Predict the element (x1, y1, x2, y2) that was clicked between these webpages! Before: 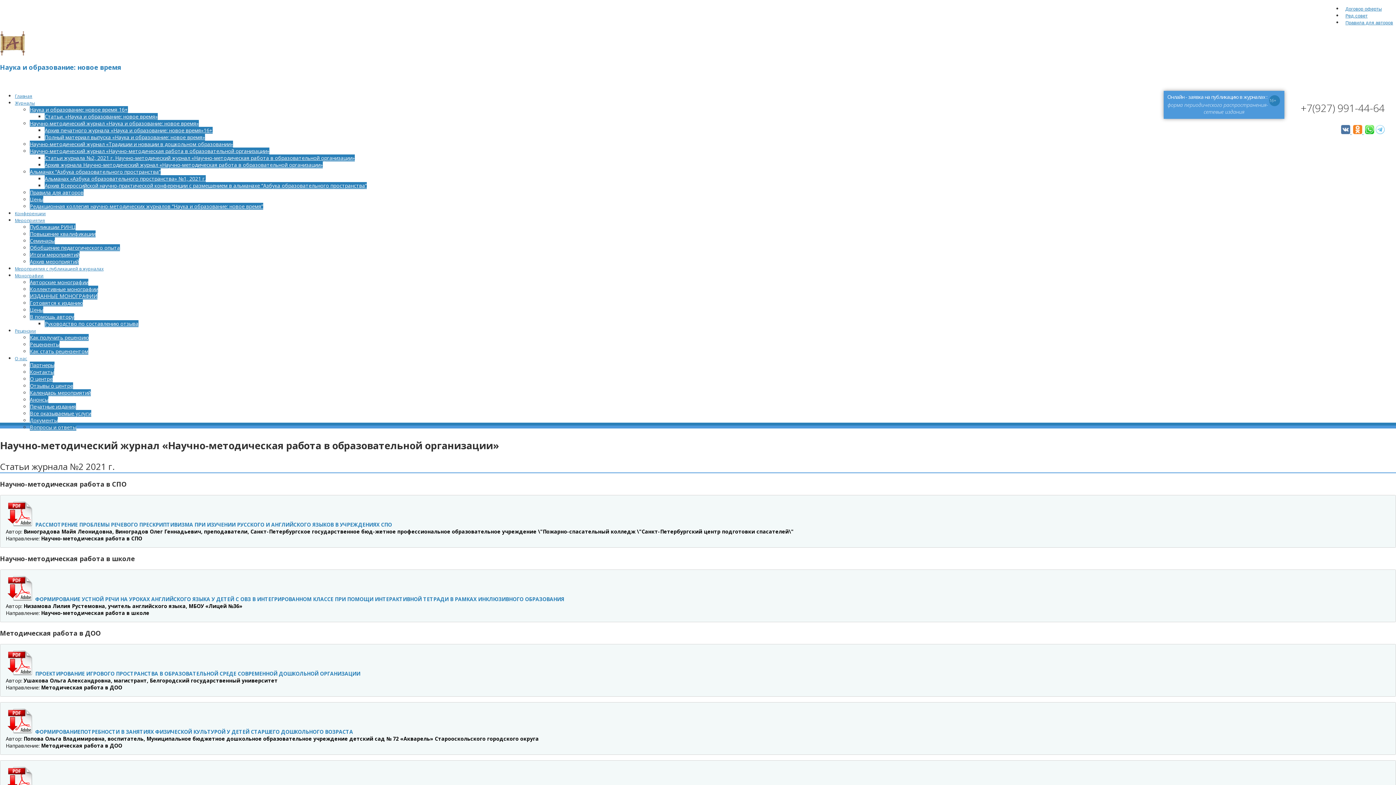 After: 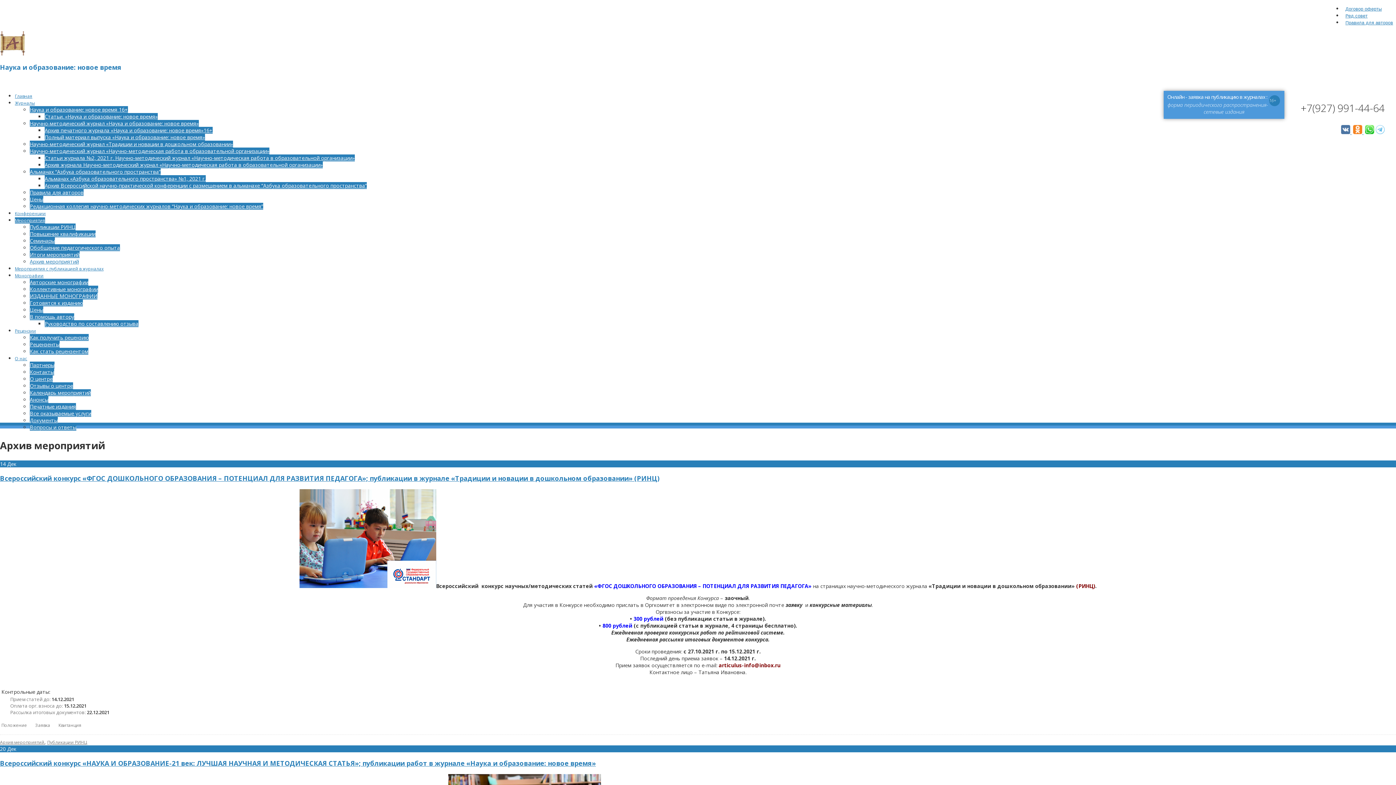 Action: label: Архив мероприятий bbox: (29, 258, 78, 265)